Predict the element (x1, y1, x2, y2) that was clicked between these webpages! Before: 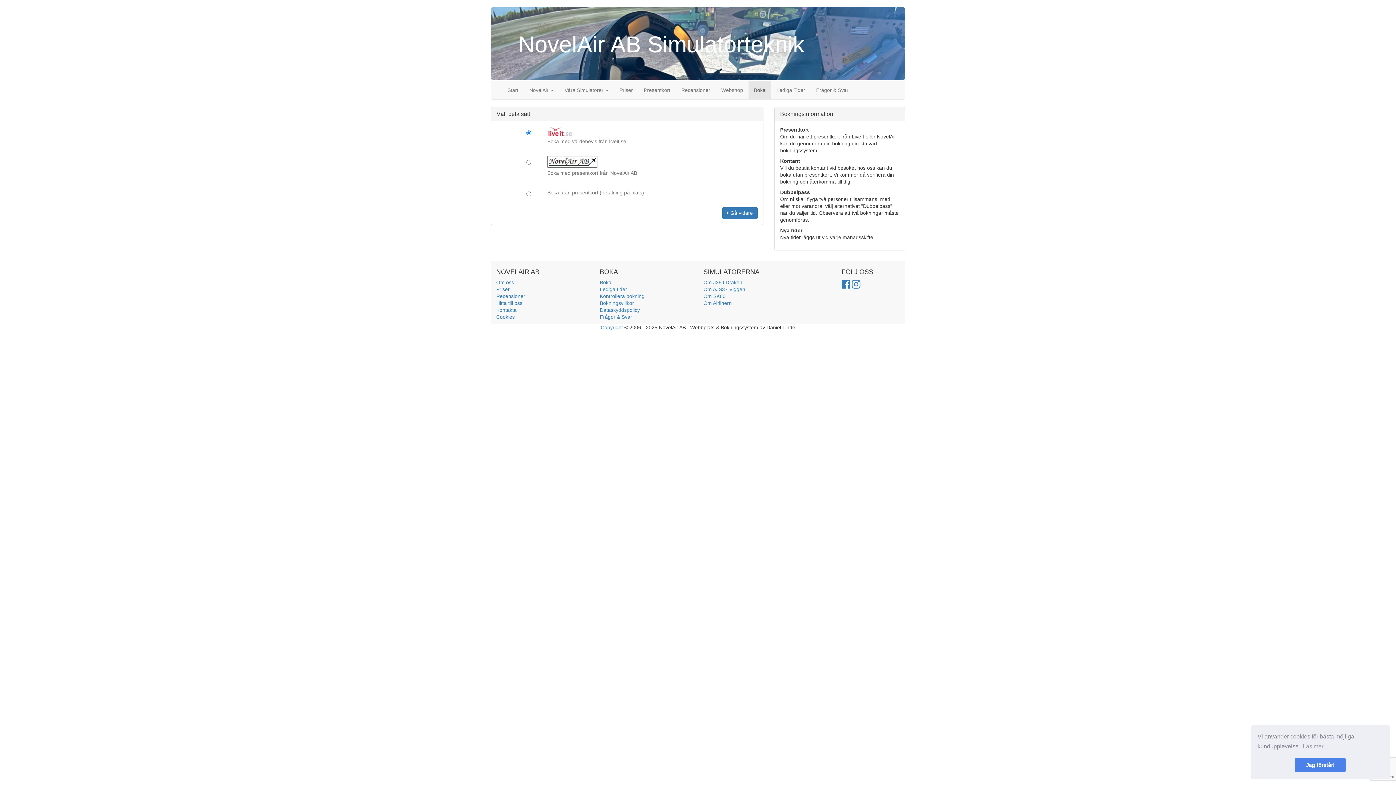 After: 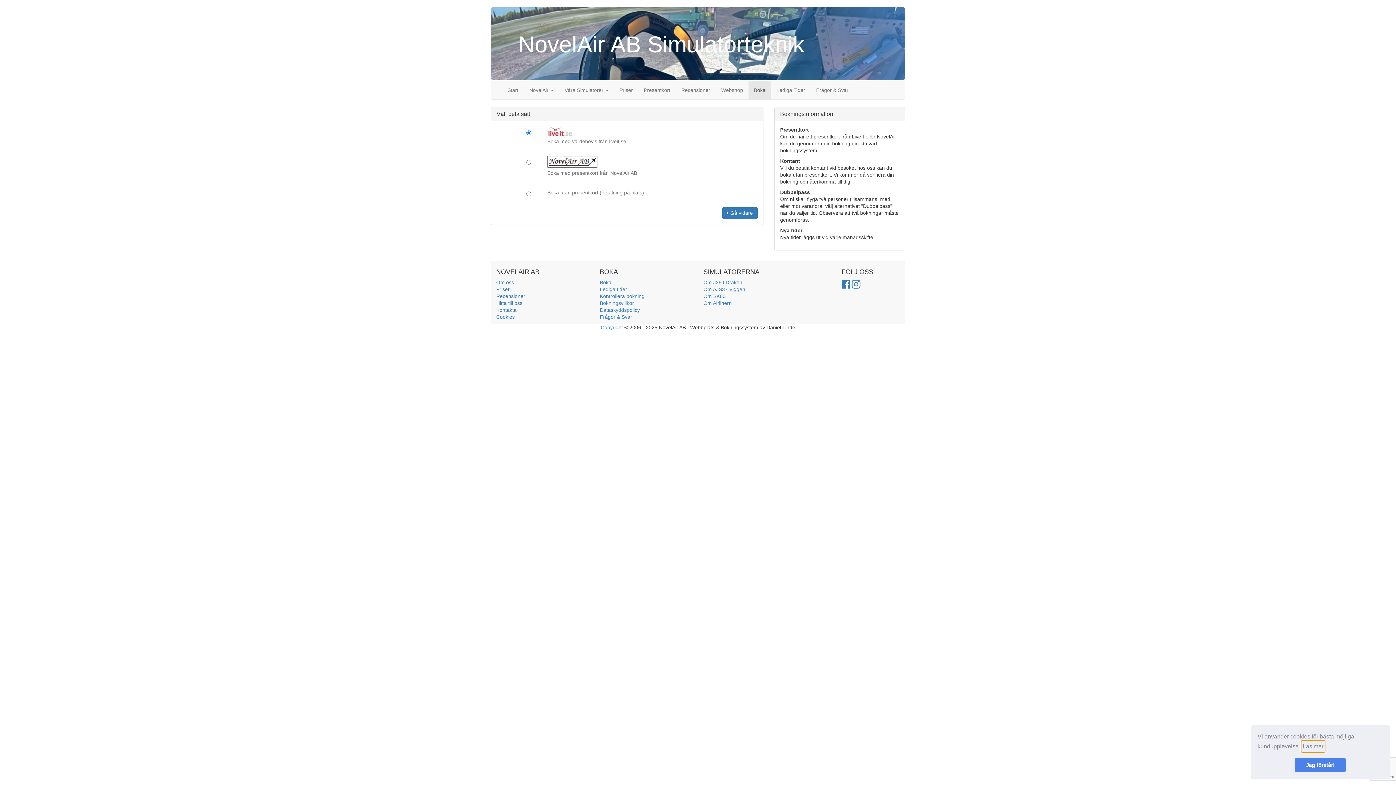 Action: bbox: (1301, 741, 1324, 752) label: learn more about cookies